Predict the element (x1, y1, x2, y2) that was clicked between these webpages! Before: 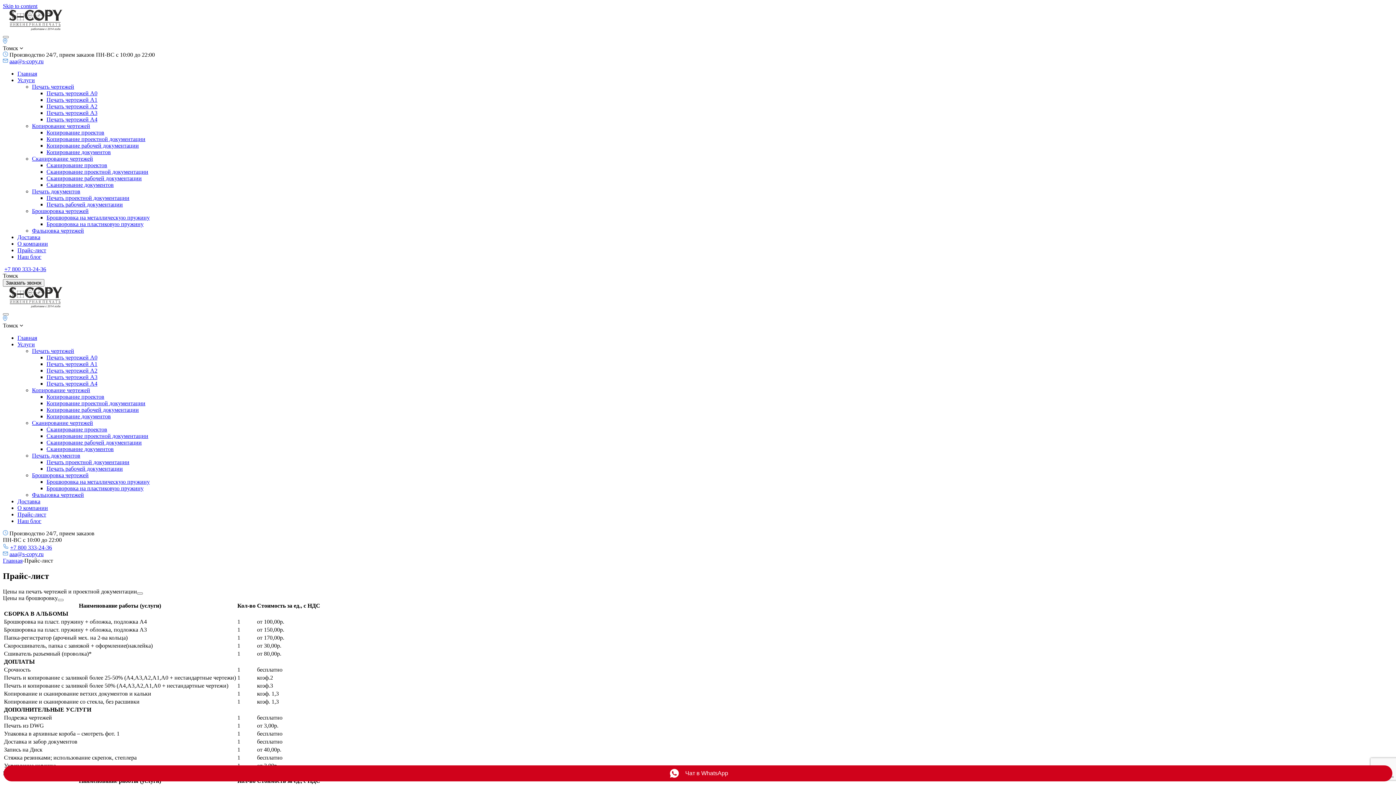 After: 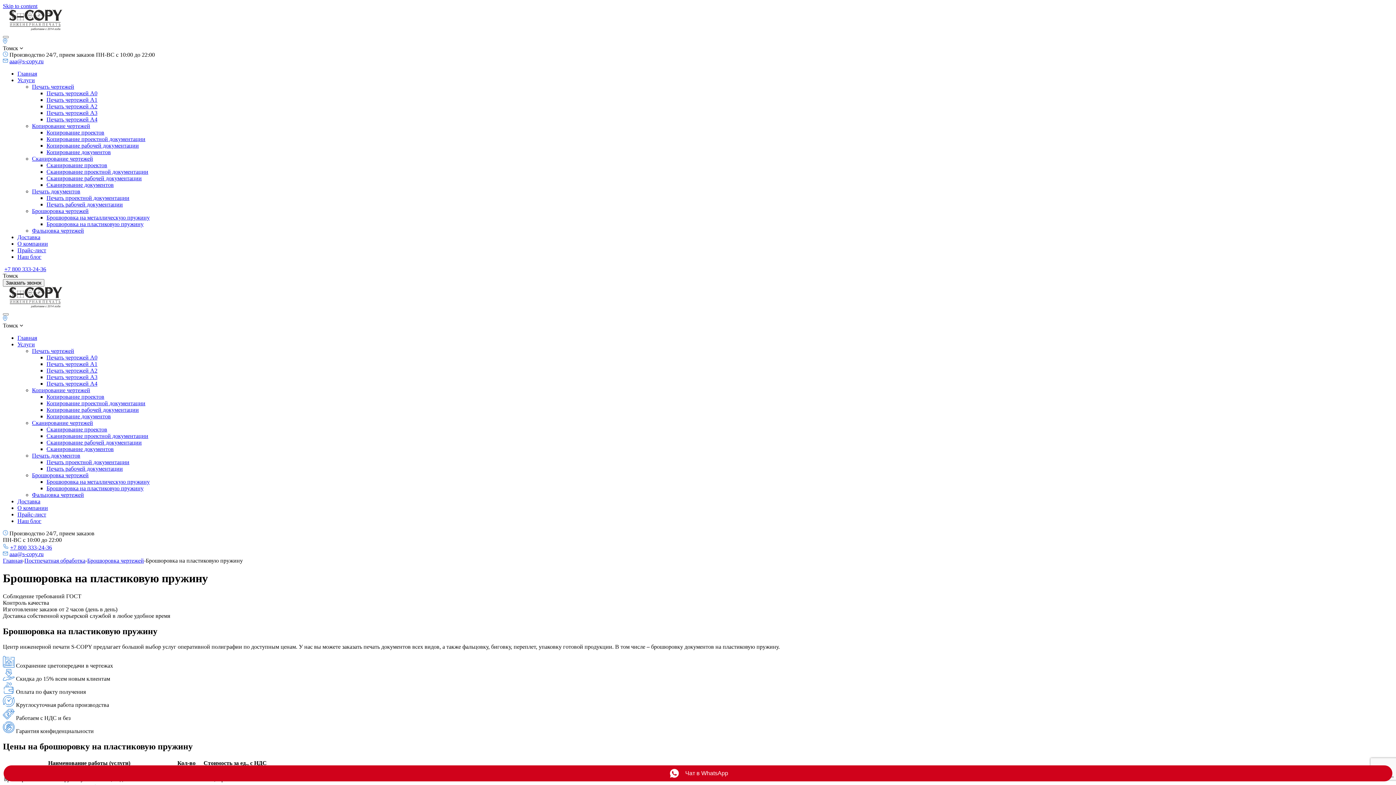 Action: bbox: (46, 221, 143, 227) label: Брошюровка на пластиковую пружину